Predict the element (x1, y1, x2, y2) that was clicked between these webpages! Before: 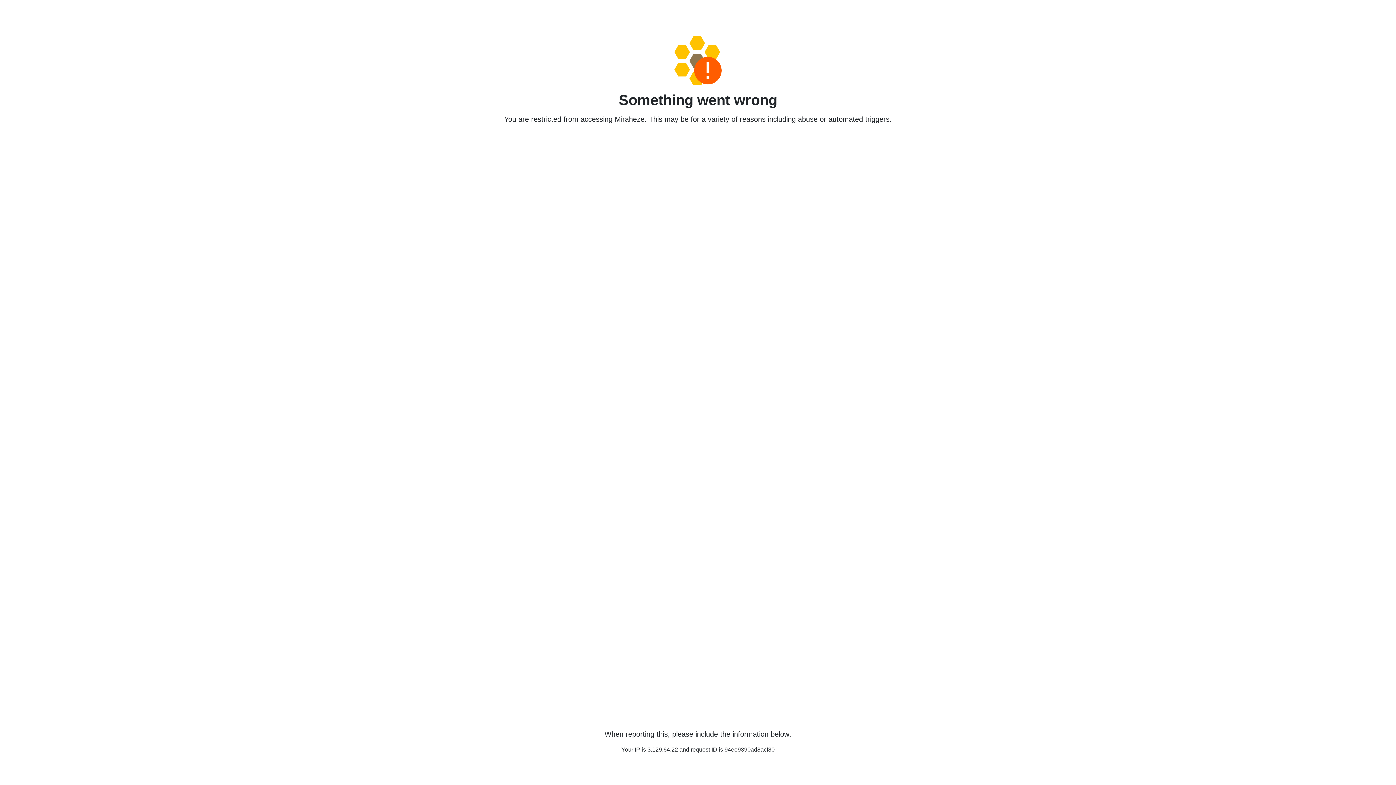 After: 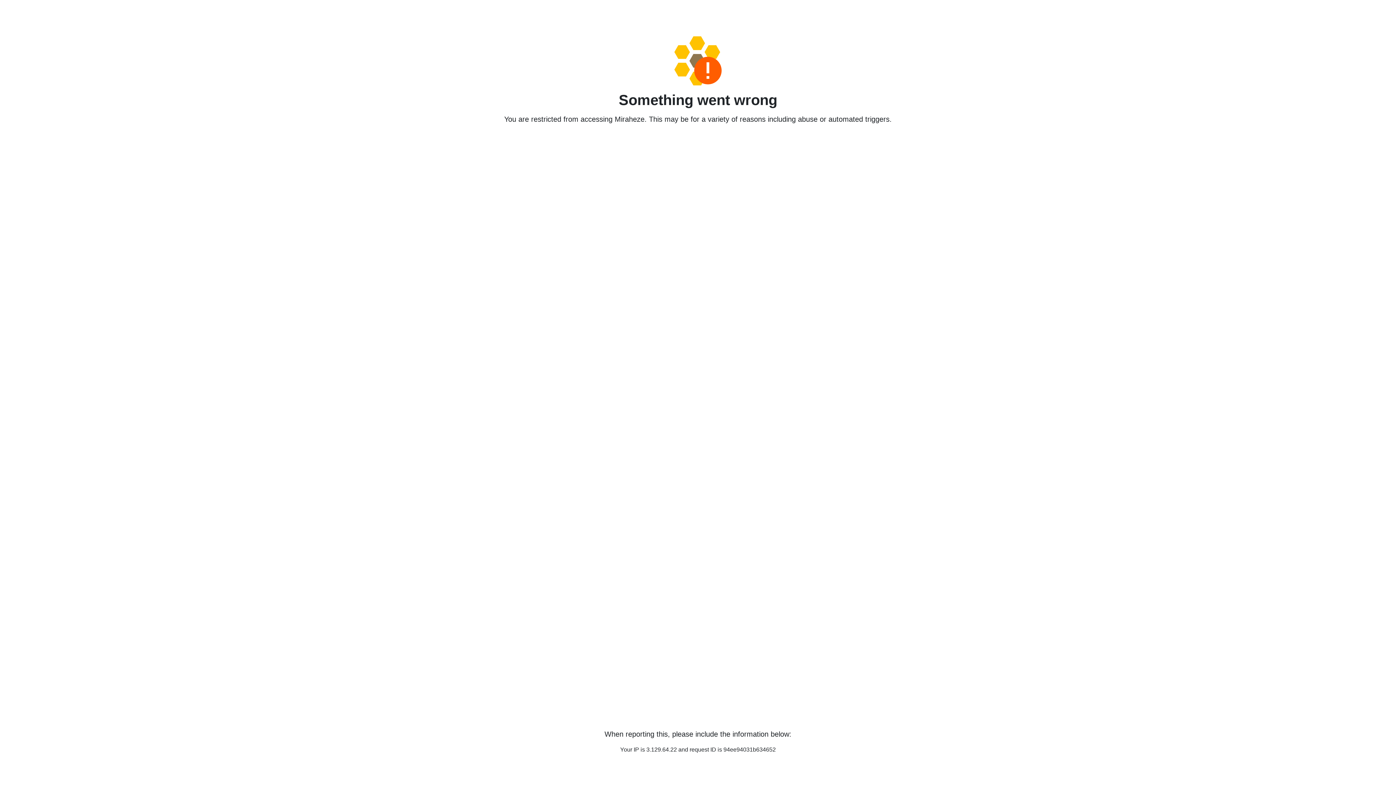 Action: bbox: (458, 36, 938, 85)